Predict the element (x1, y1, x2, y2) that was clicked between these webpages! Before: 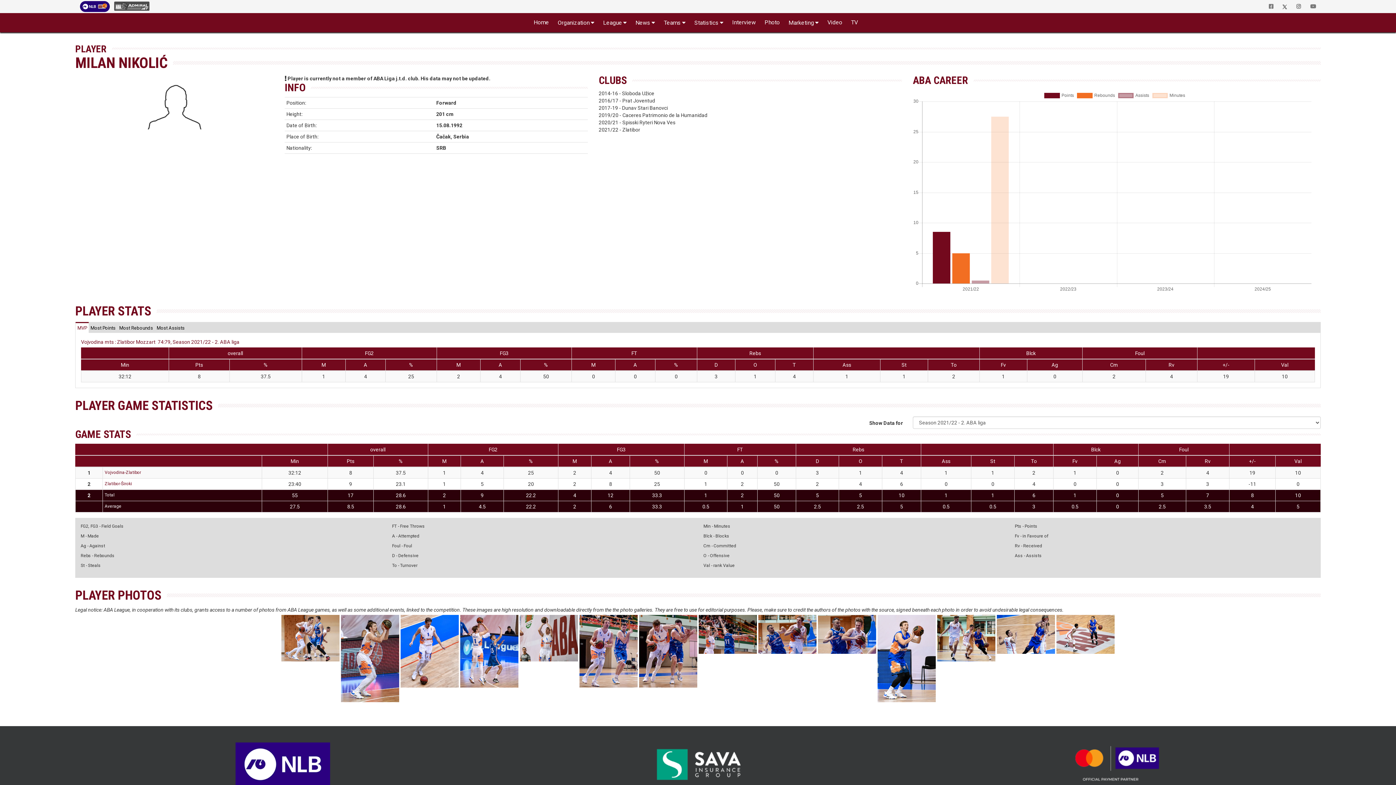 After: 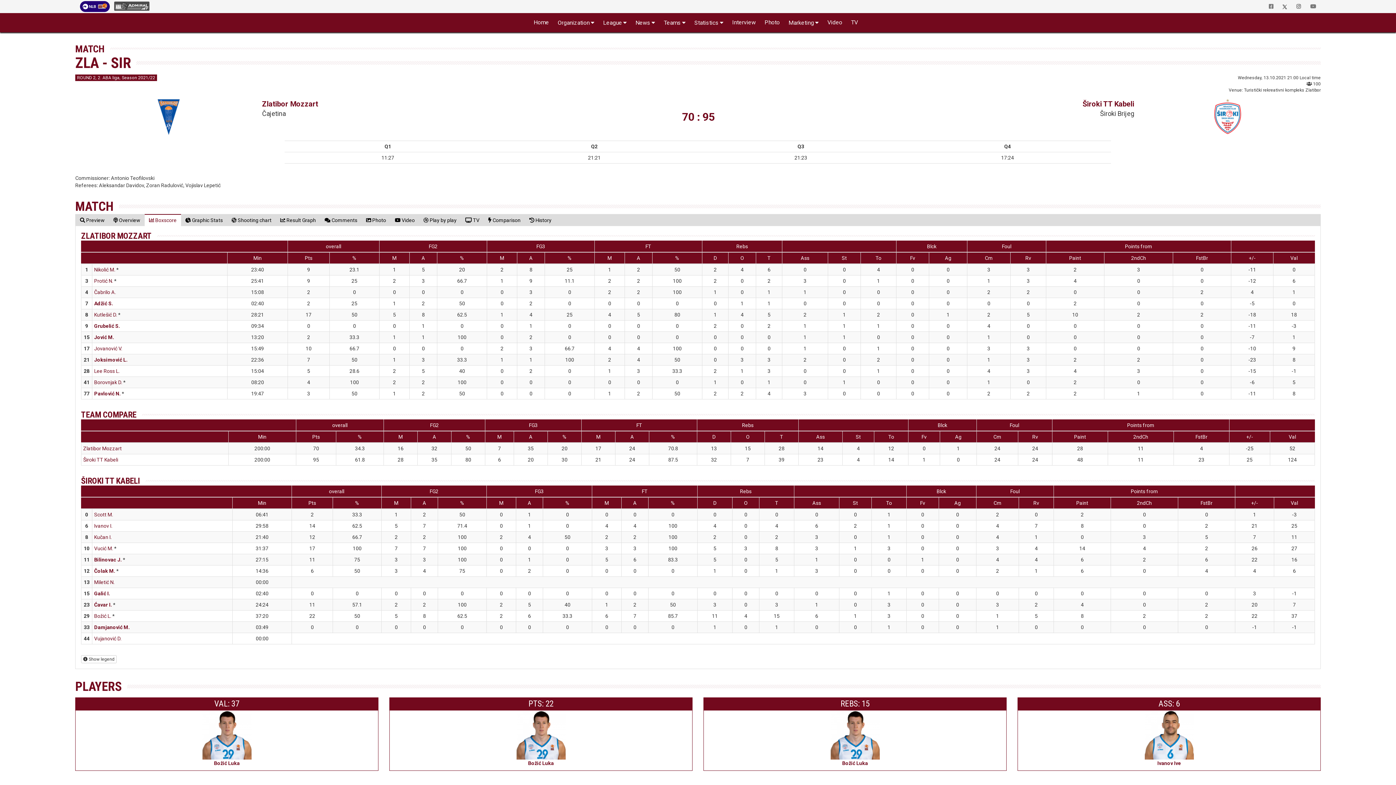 Action: label: Zlatibor-Široki bbox: (104, 481, 132, 486)